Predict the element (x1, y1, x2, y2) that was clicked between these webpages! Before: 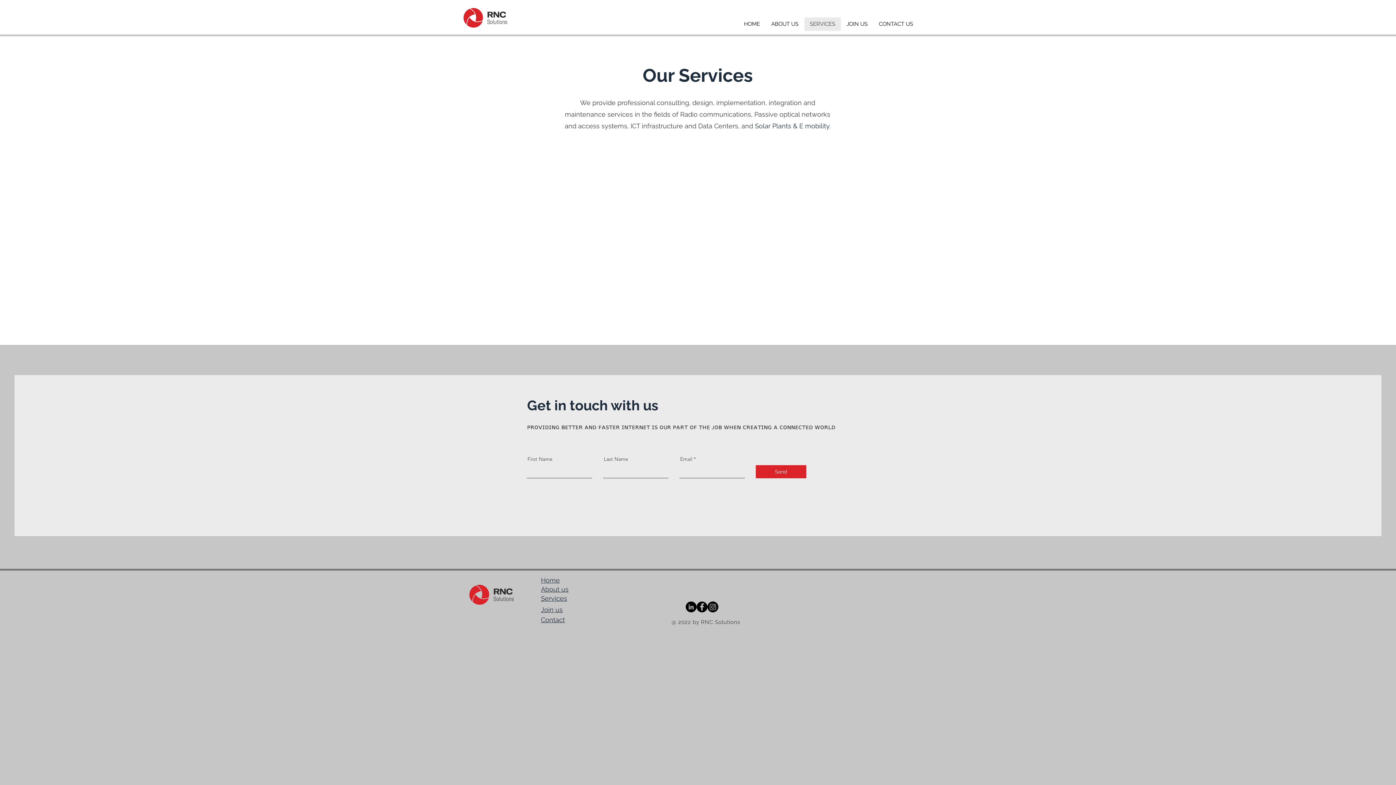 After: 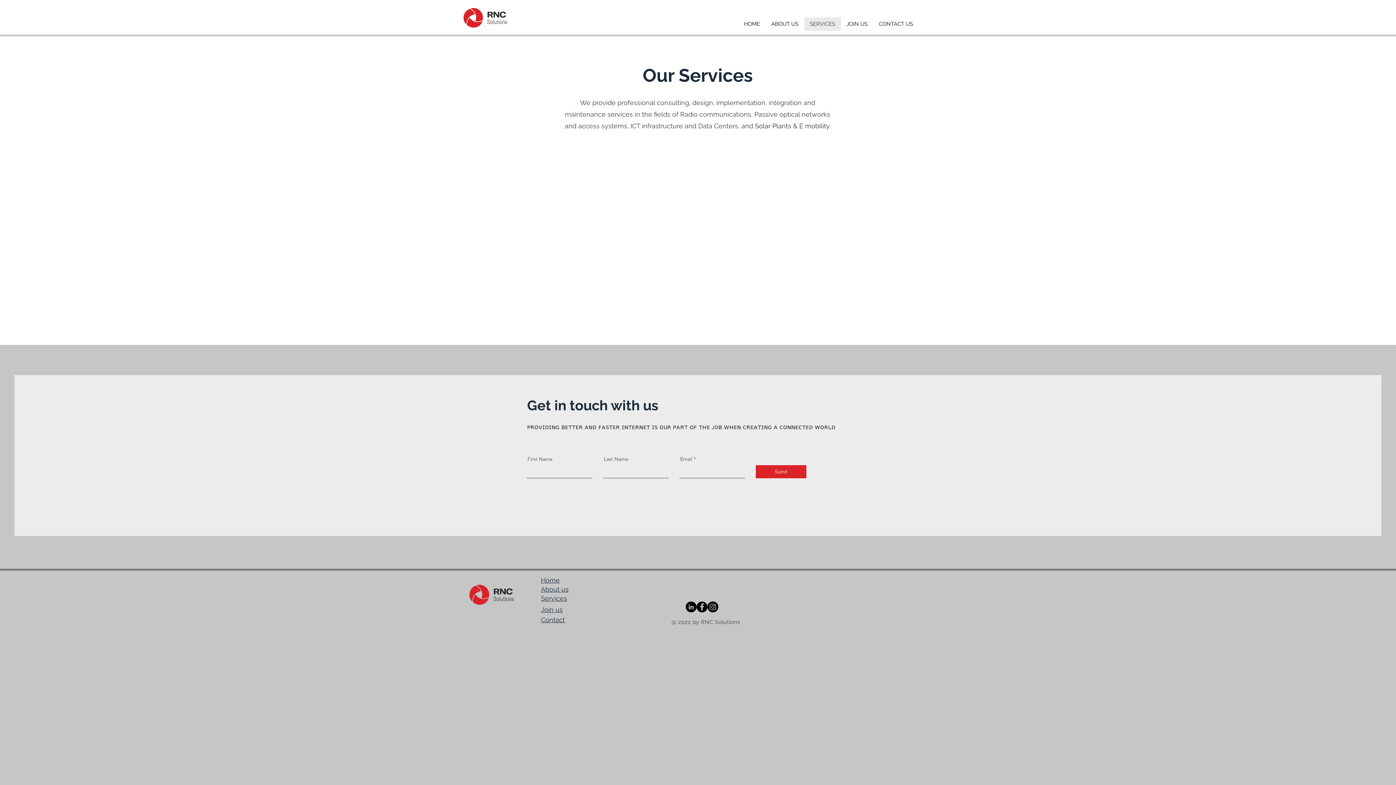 Action: label: Facebook bbox: (696, 601, 707, 612)